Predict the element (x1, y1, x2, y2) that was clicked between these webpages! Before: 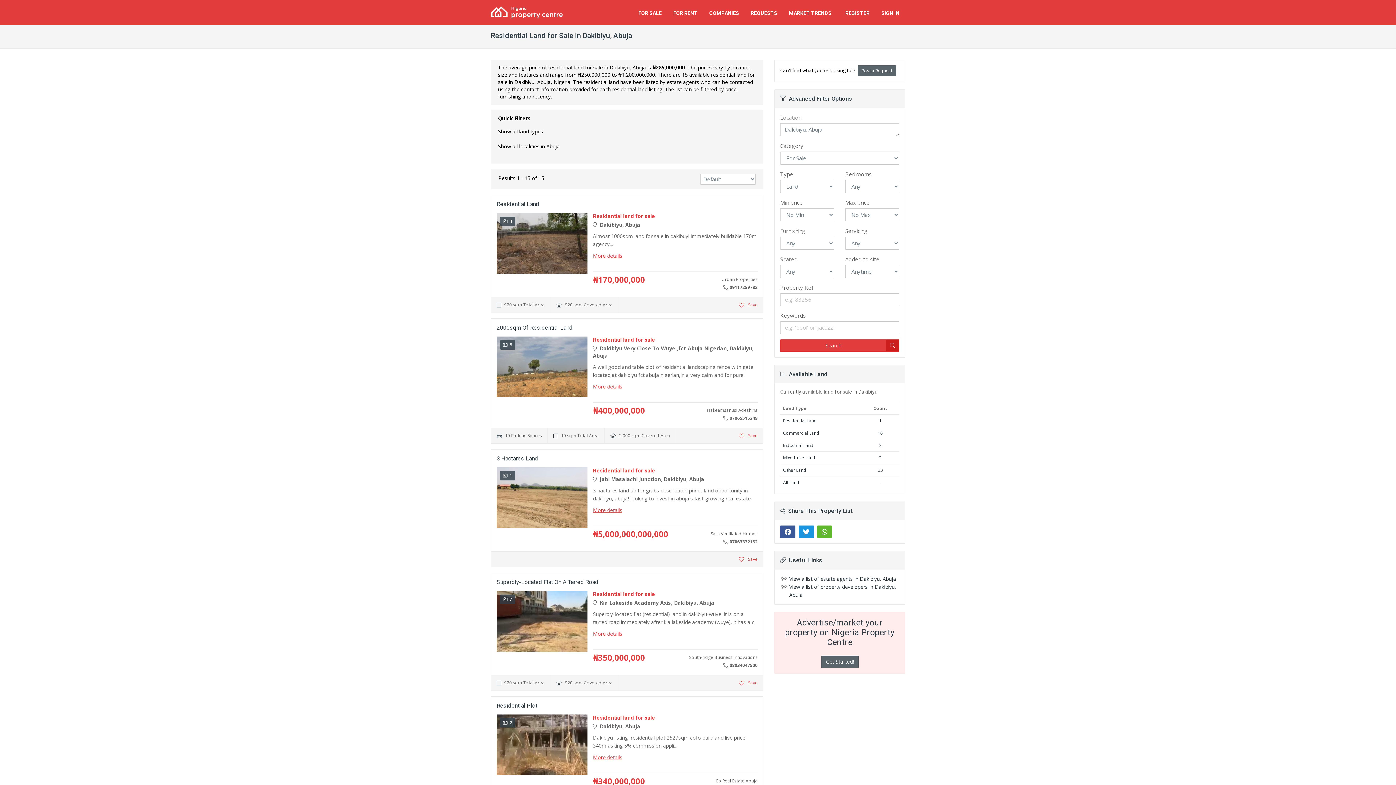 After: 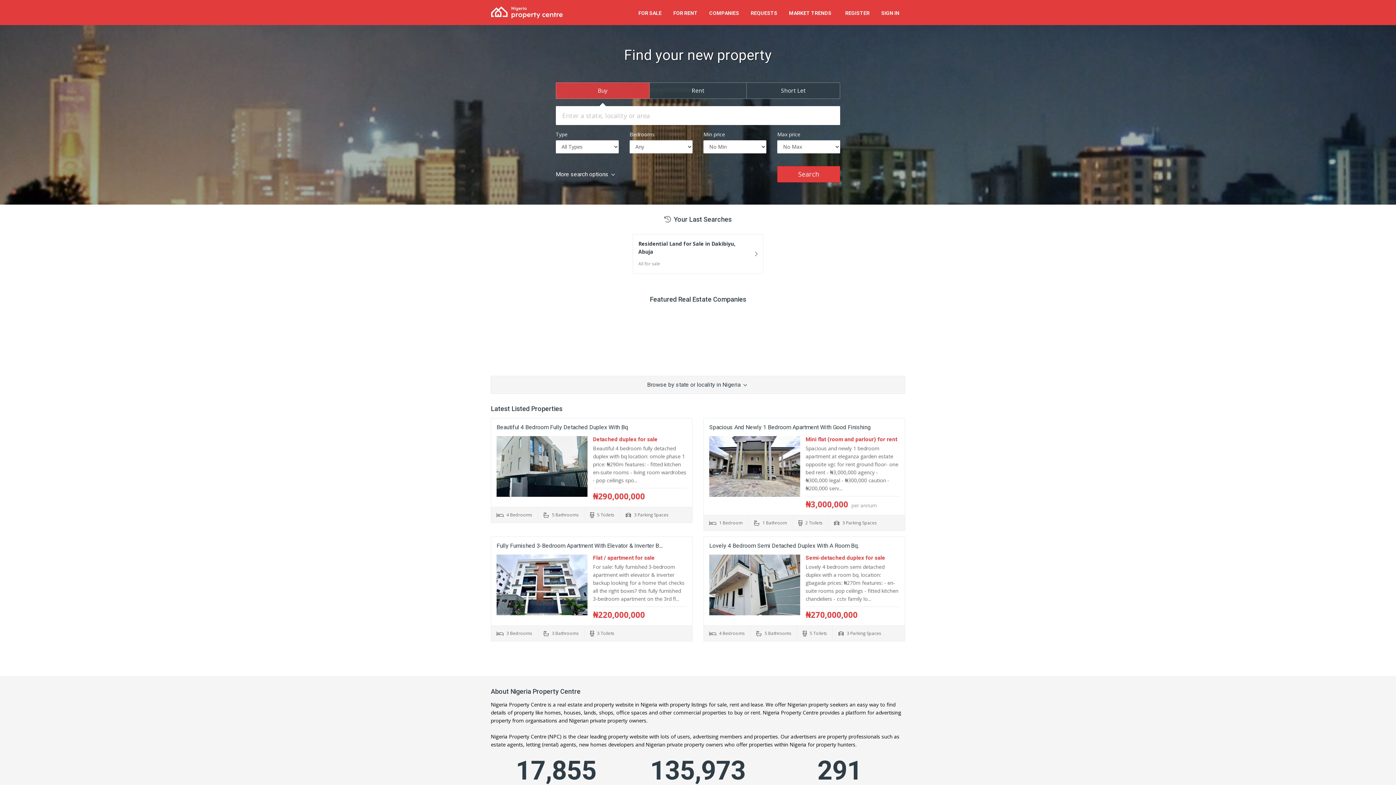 Action: bbox: (485, 6, 568, 18)